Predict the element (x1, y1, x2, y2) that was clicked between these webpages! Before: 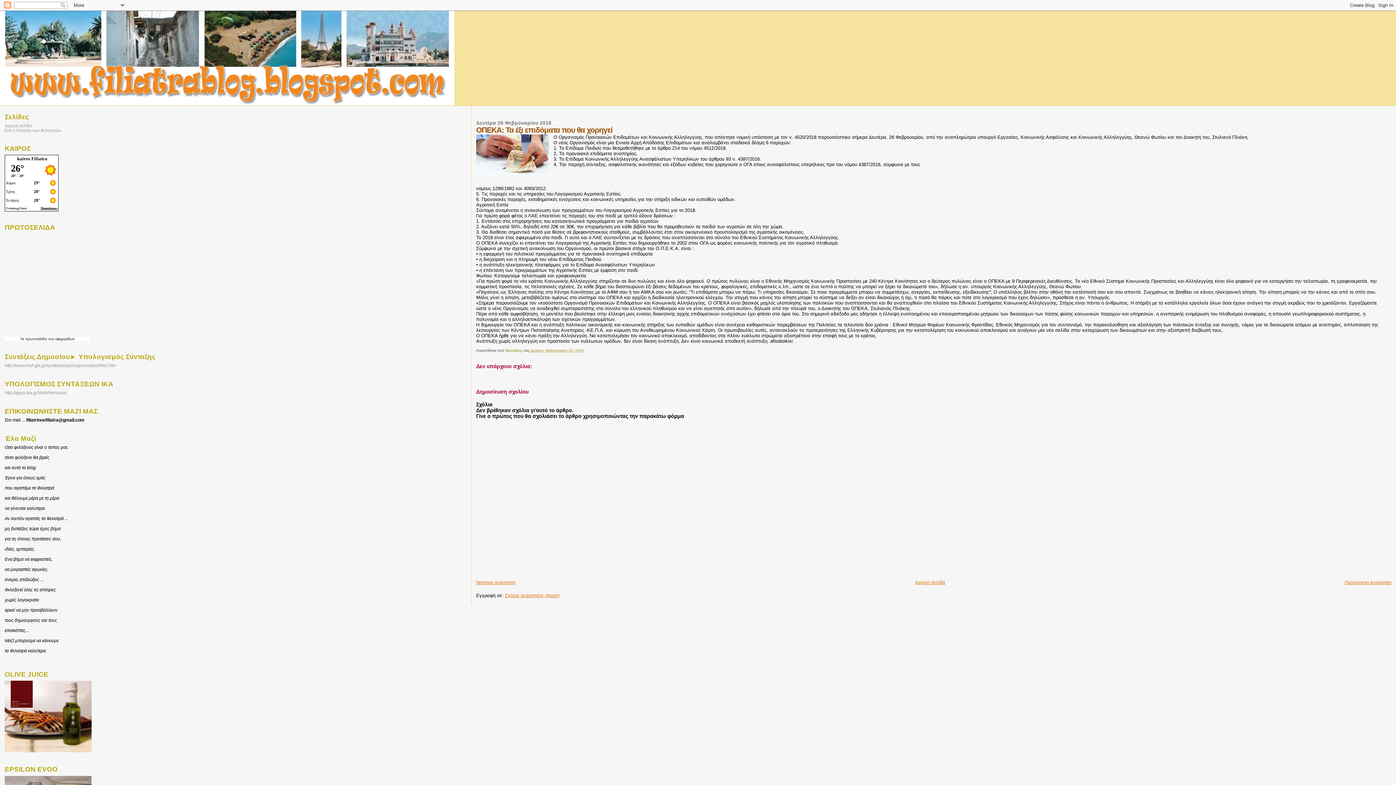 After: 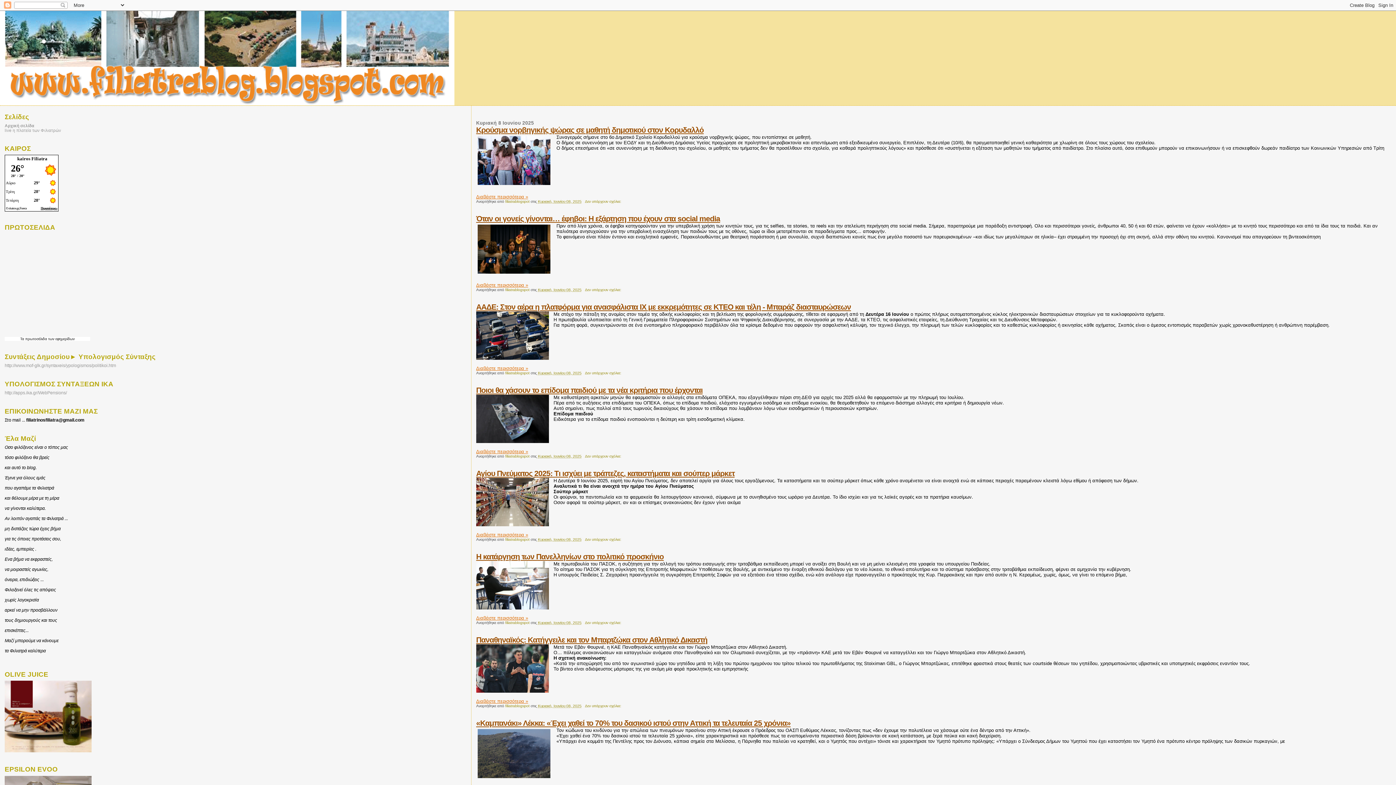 Action: bbox: (0, 10, 1396, 105)